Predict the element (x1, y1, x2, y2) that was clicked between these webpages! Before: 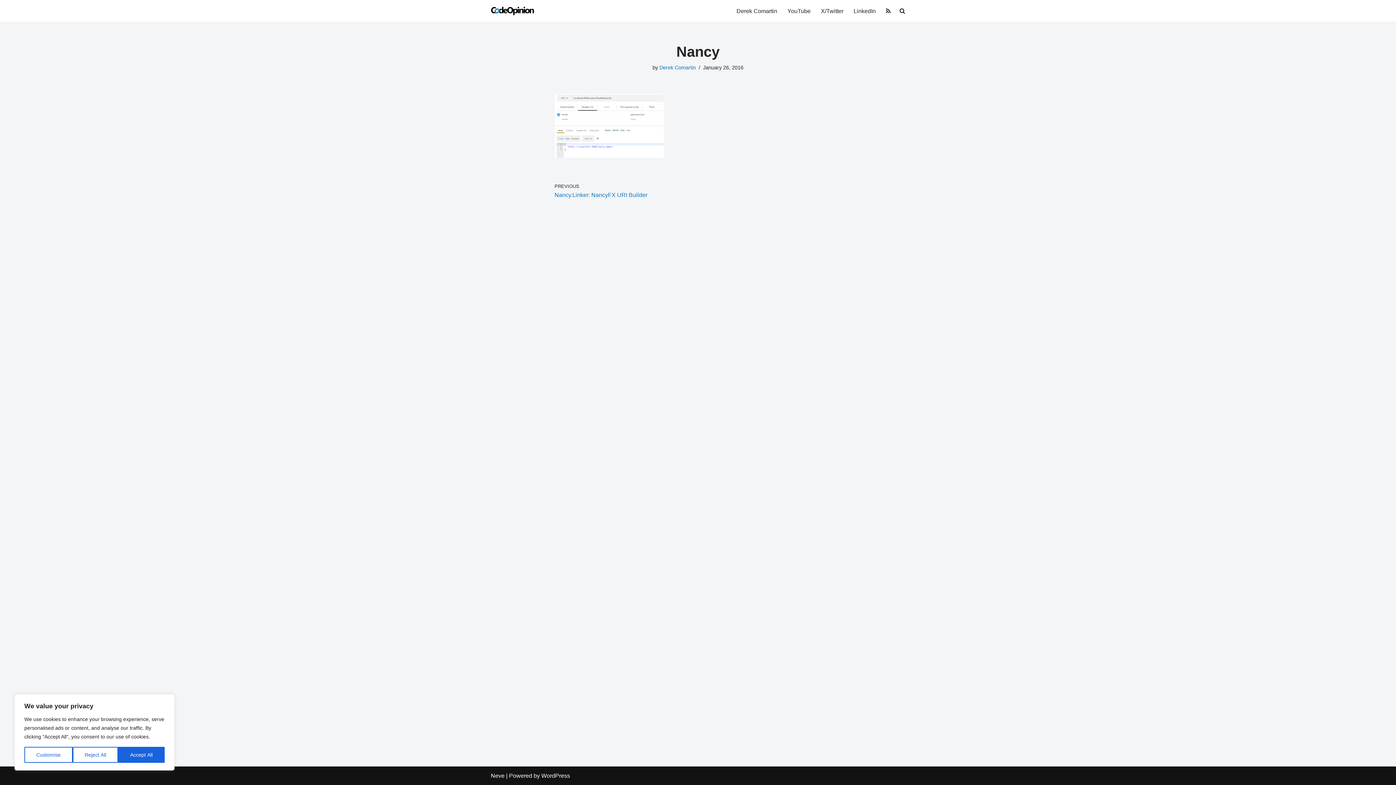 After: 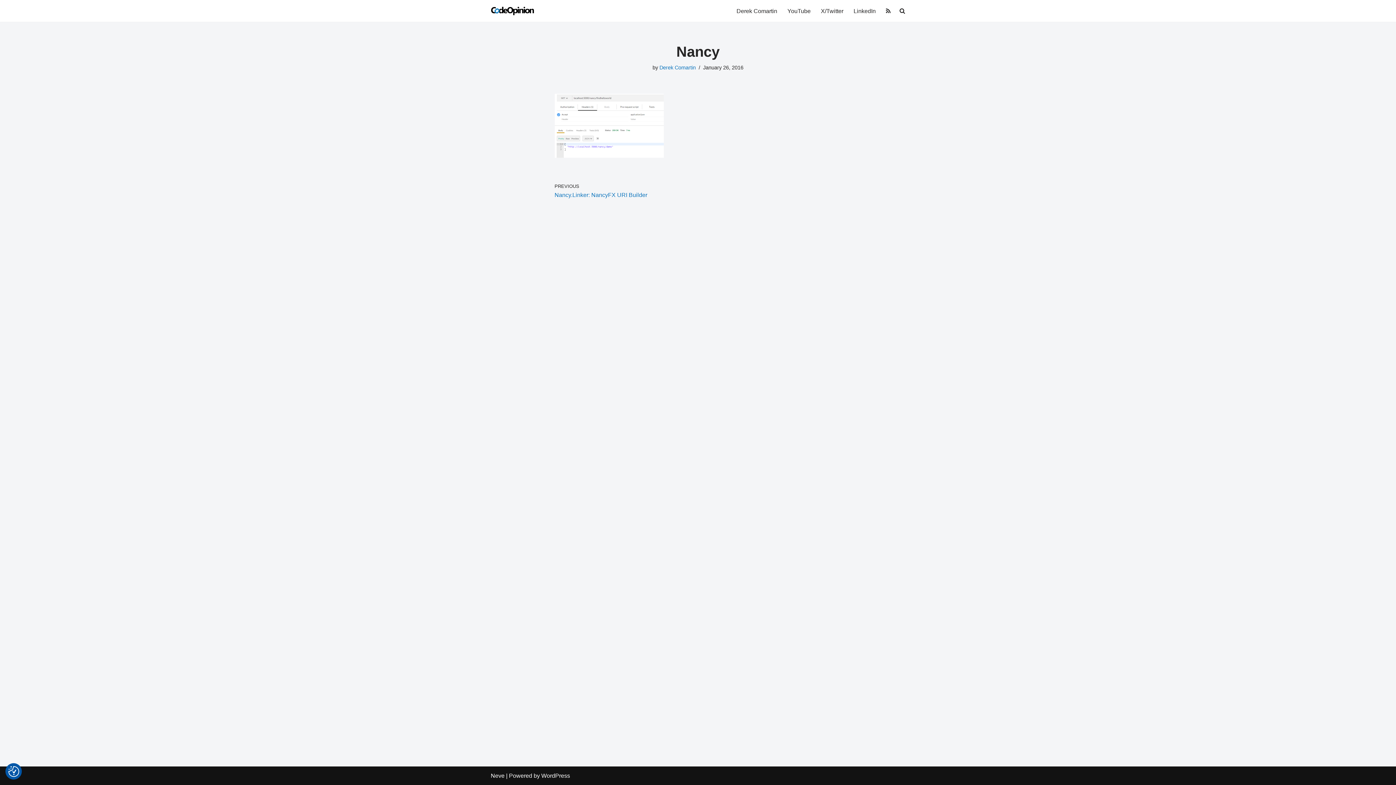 Action: bbox: (118, 747, 164, 763) label: Accept All